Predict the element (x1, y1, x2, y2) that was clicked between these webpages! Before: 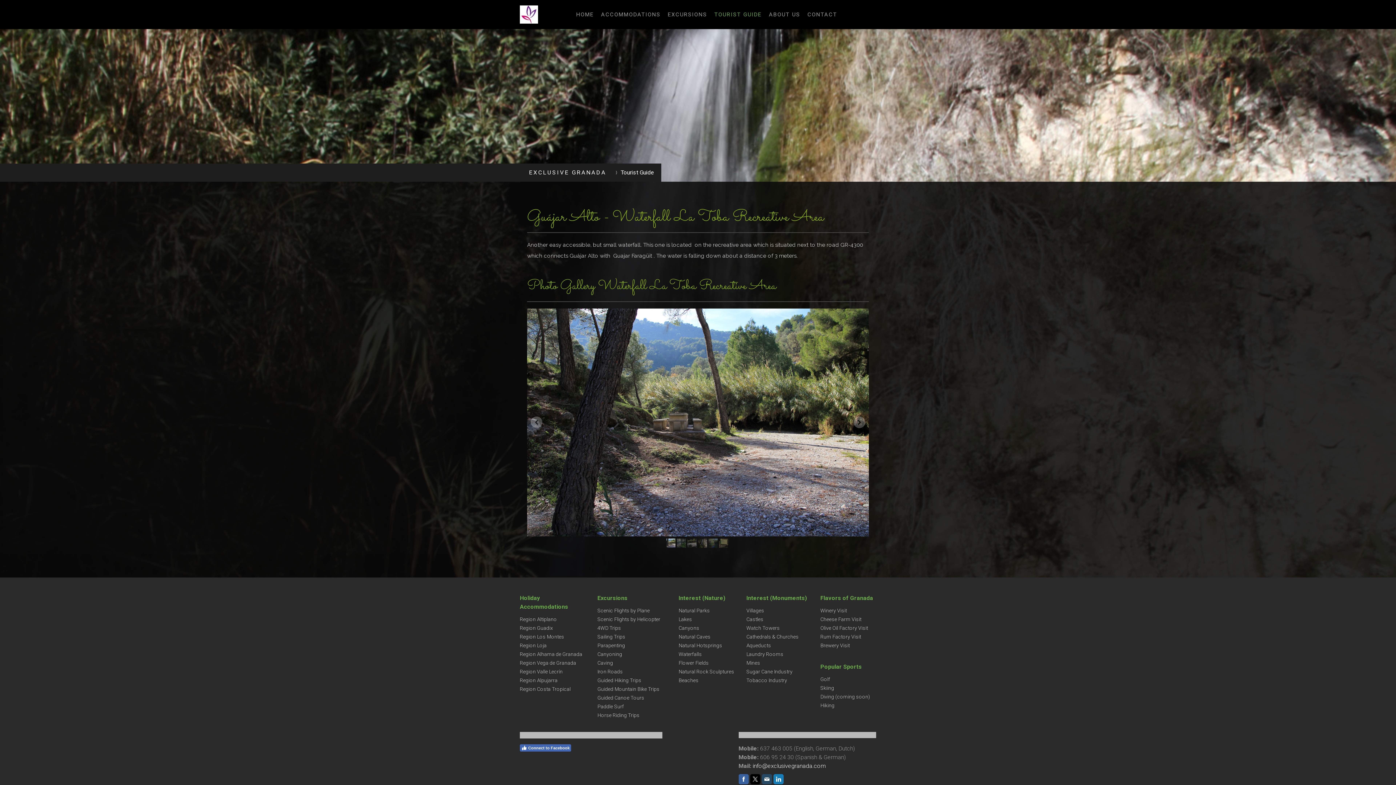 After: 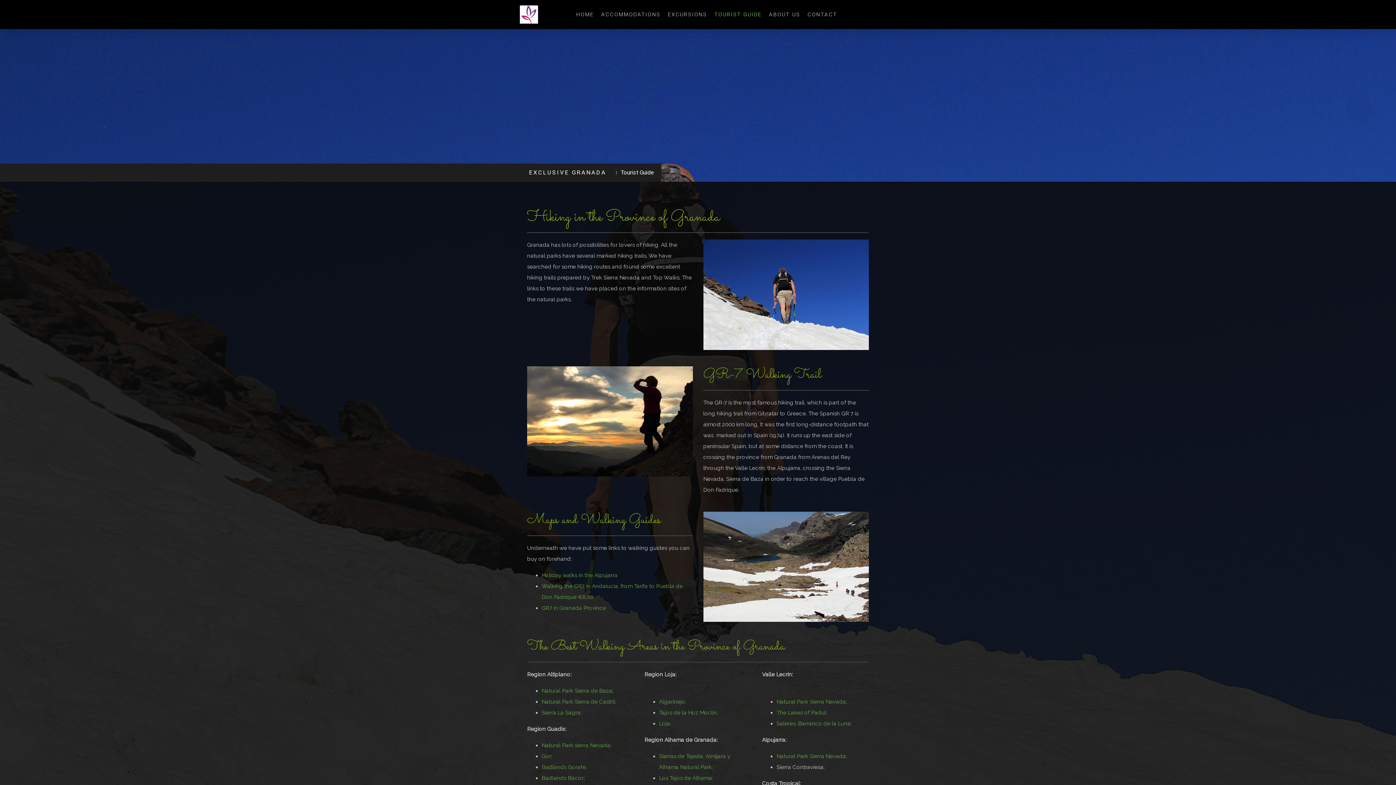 Action: bbox: (820, 702, 834, 708) label: Hiking